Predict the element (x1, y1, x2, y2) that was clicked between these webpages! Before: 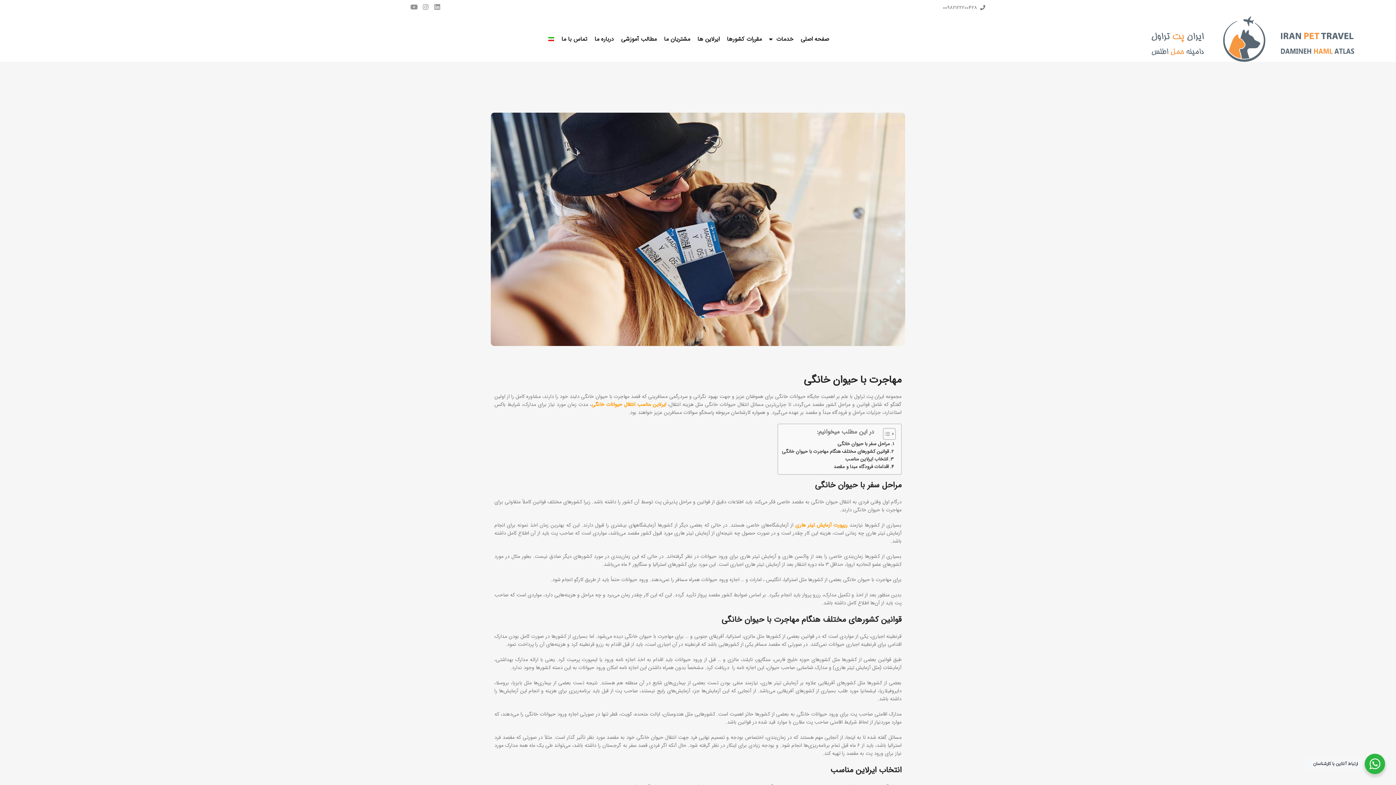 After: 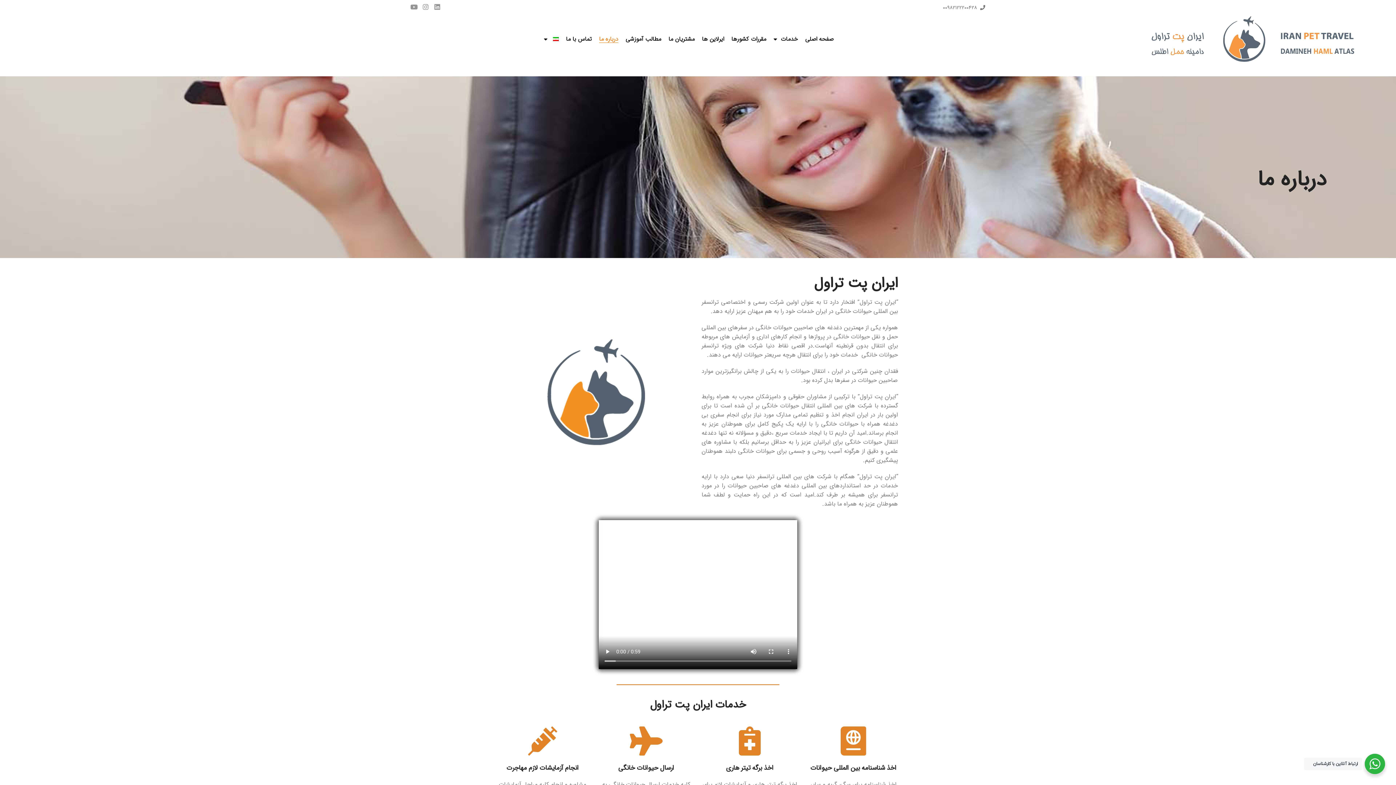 Action: label: درباره ما bbox: (594, 35, 613, 42)